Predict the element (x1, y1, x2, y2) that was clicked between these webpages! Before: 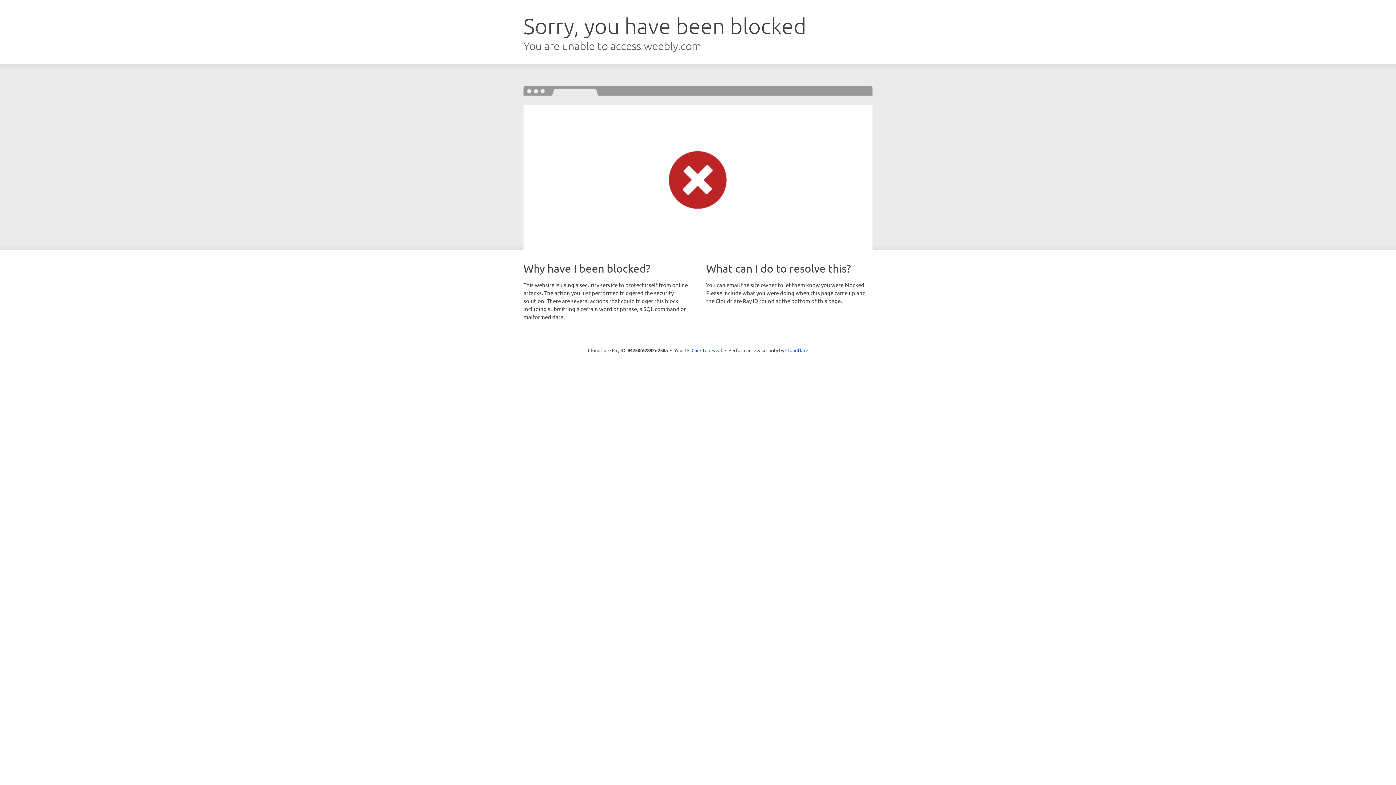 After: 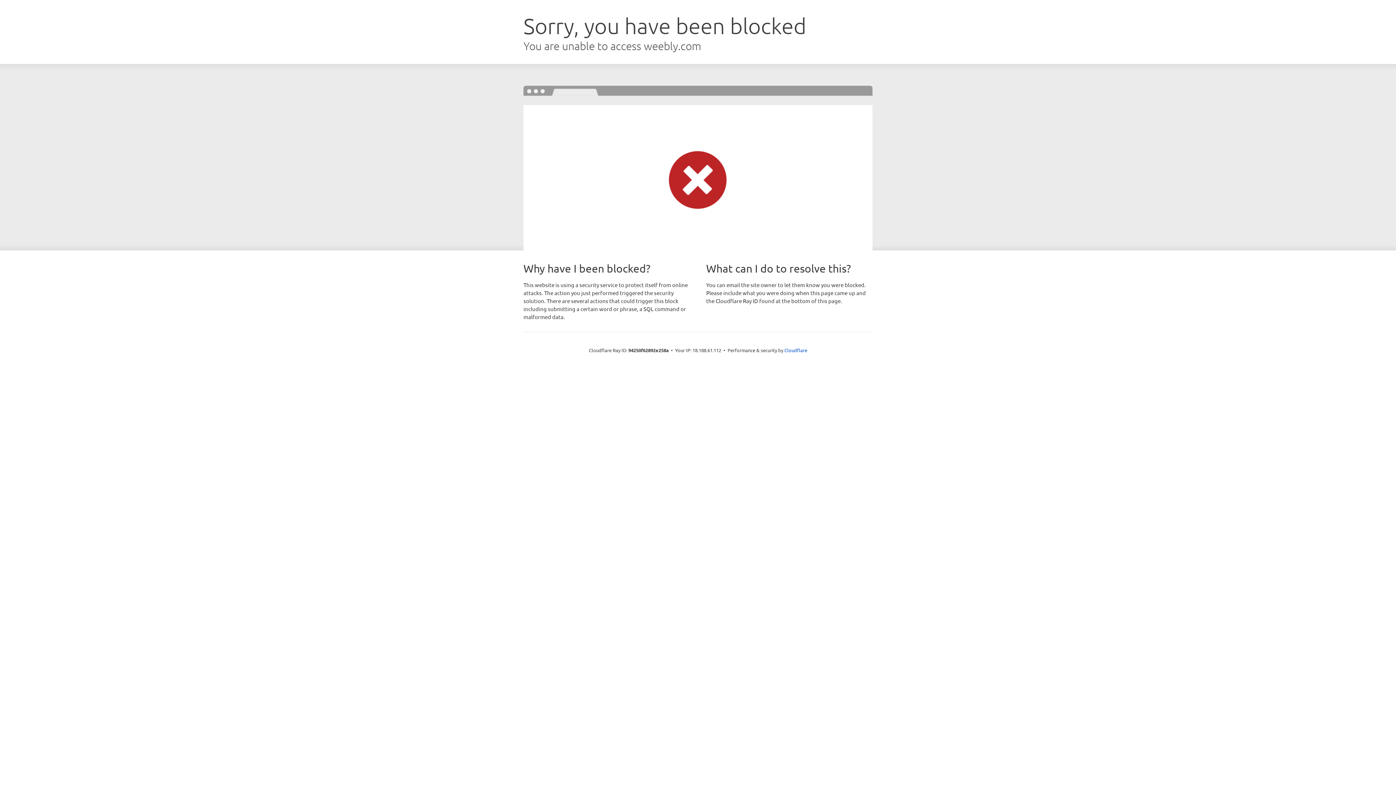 Action: label: Click to reveal bbox: (691, 346, 722, 353)